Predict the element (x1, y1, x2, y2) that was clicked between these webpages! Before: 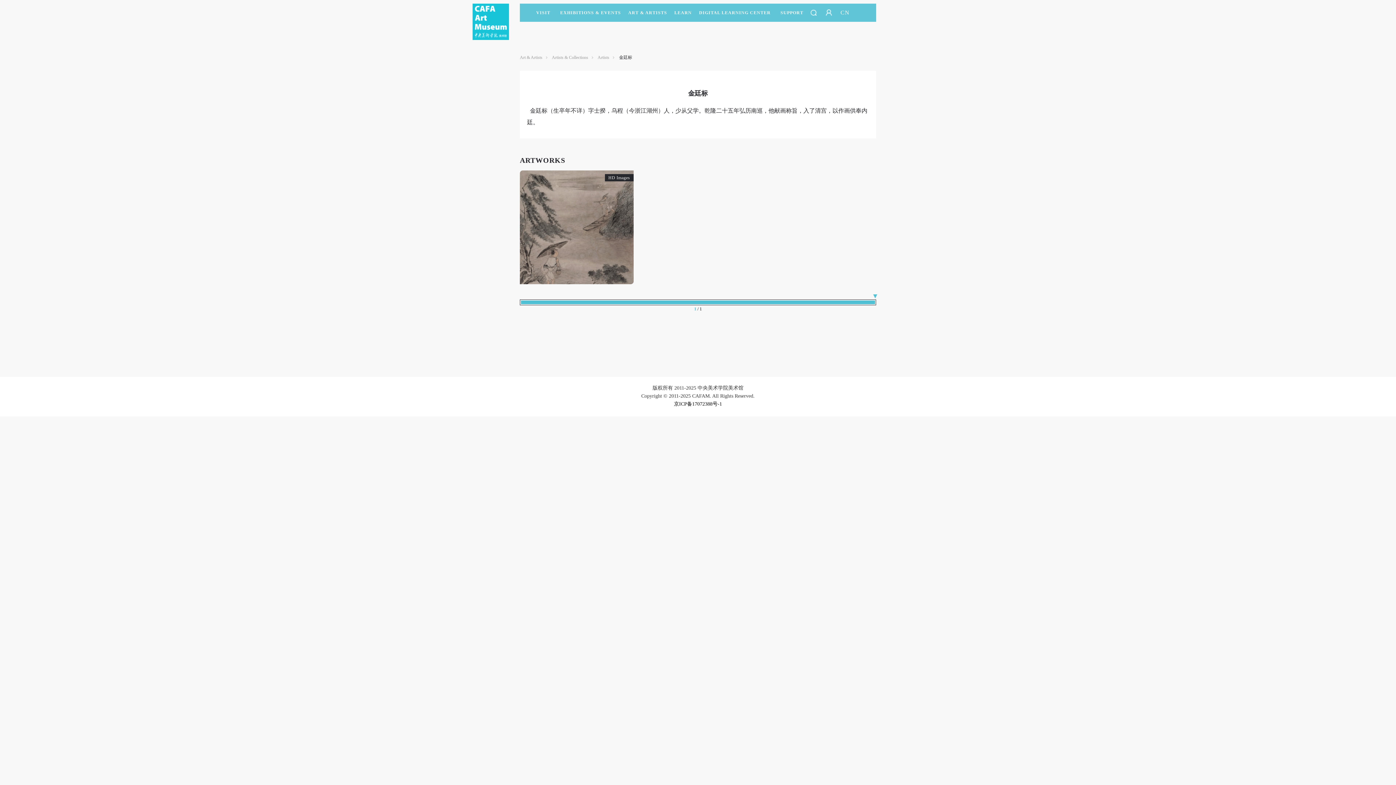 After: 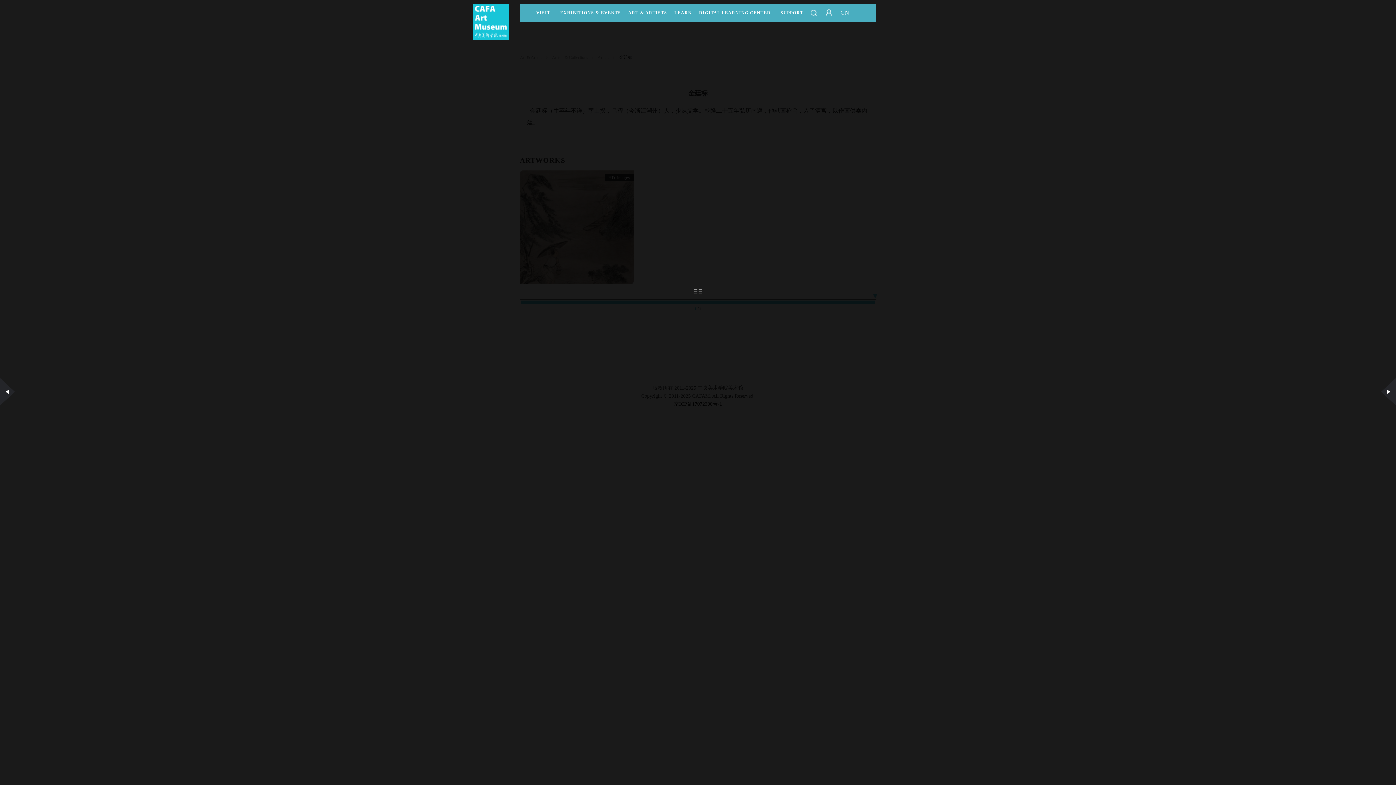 Action: bbox: (604, 174, 633, 181) label: HD Images